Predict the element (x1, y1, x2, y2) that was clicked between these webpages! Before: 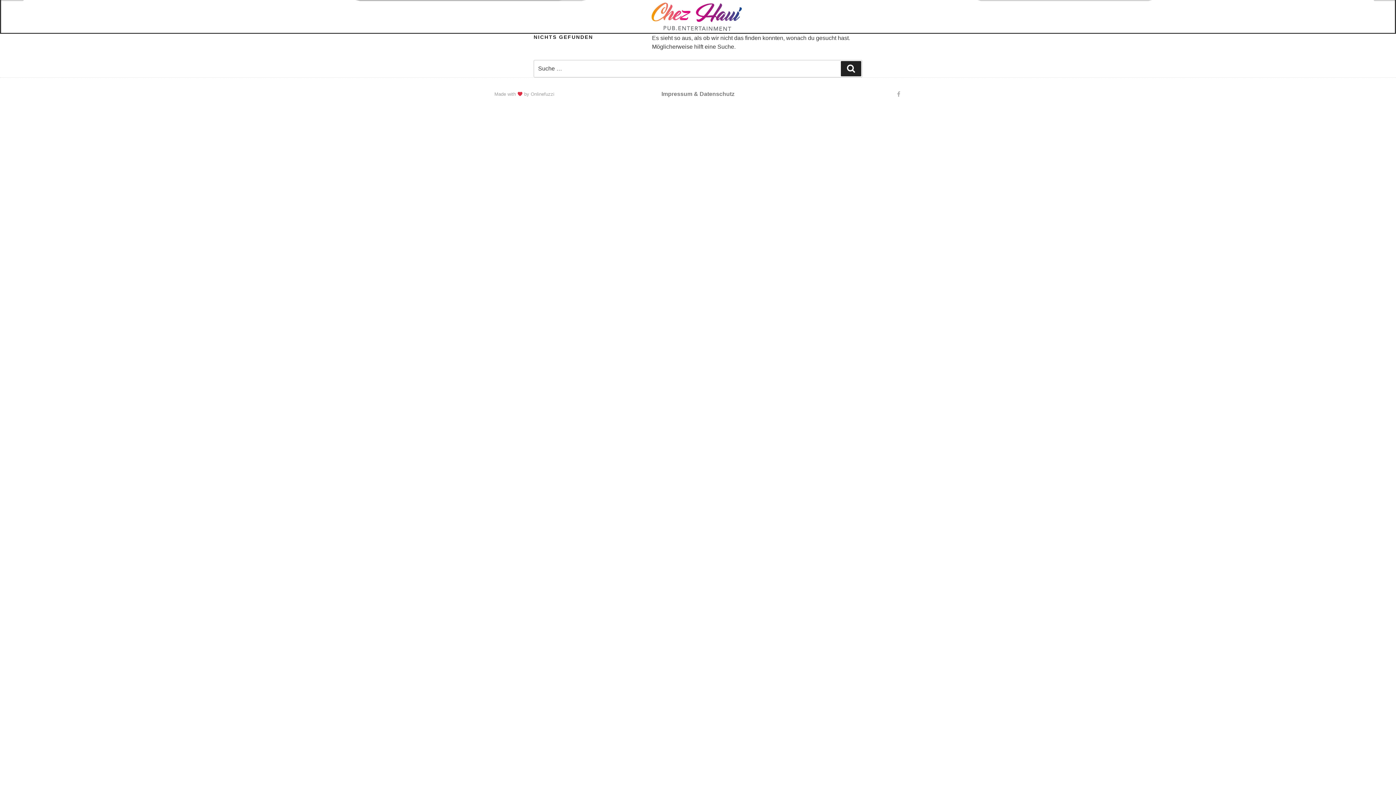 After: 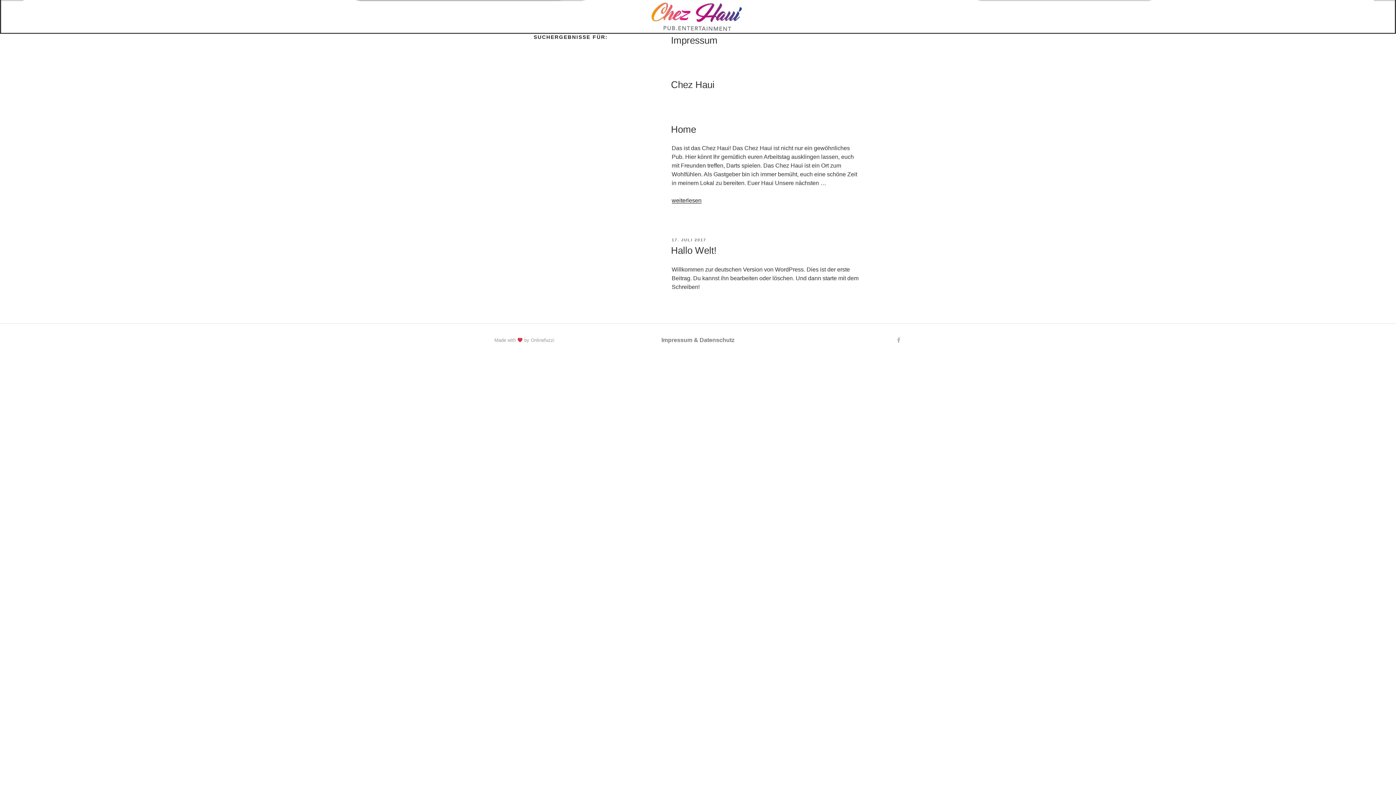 Action: bbox: (841, 61, 861, 76) label: Suche